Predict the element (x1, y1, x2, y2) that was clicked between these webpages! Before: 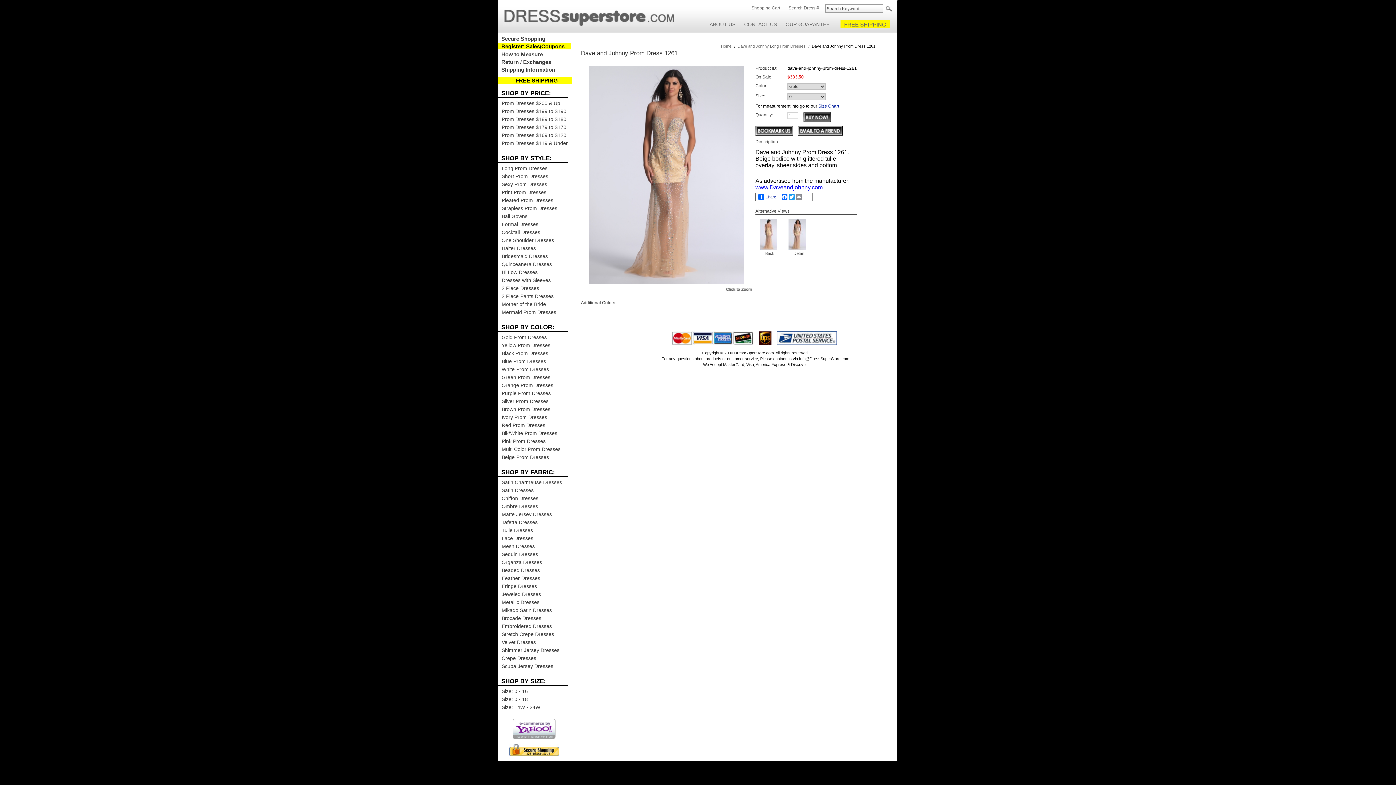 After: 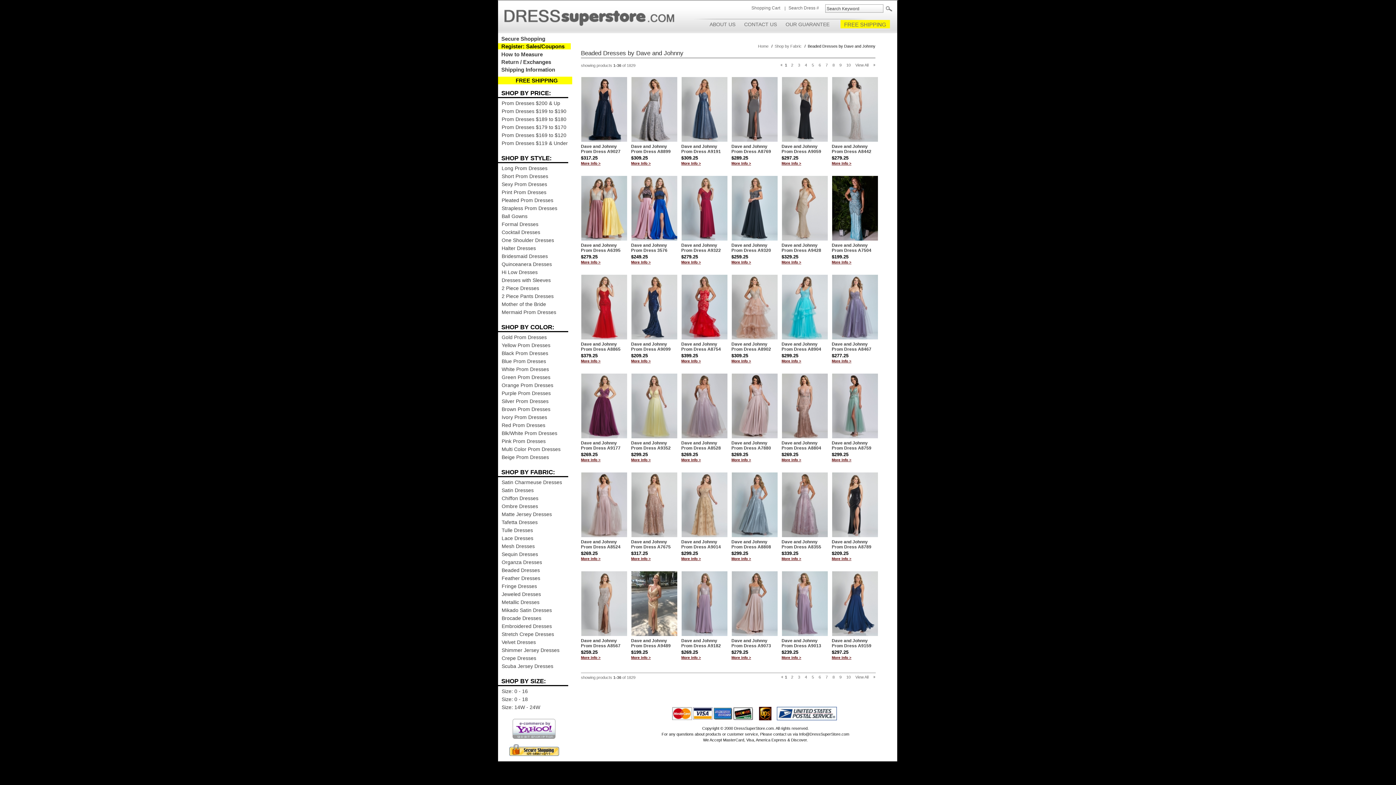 Action: label: Beaded Dresses bbox: (501, 567, 540, 573)